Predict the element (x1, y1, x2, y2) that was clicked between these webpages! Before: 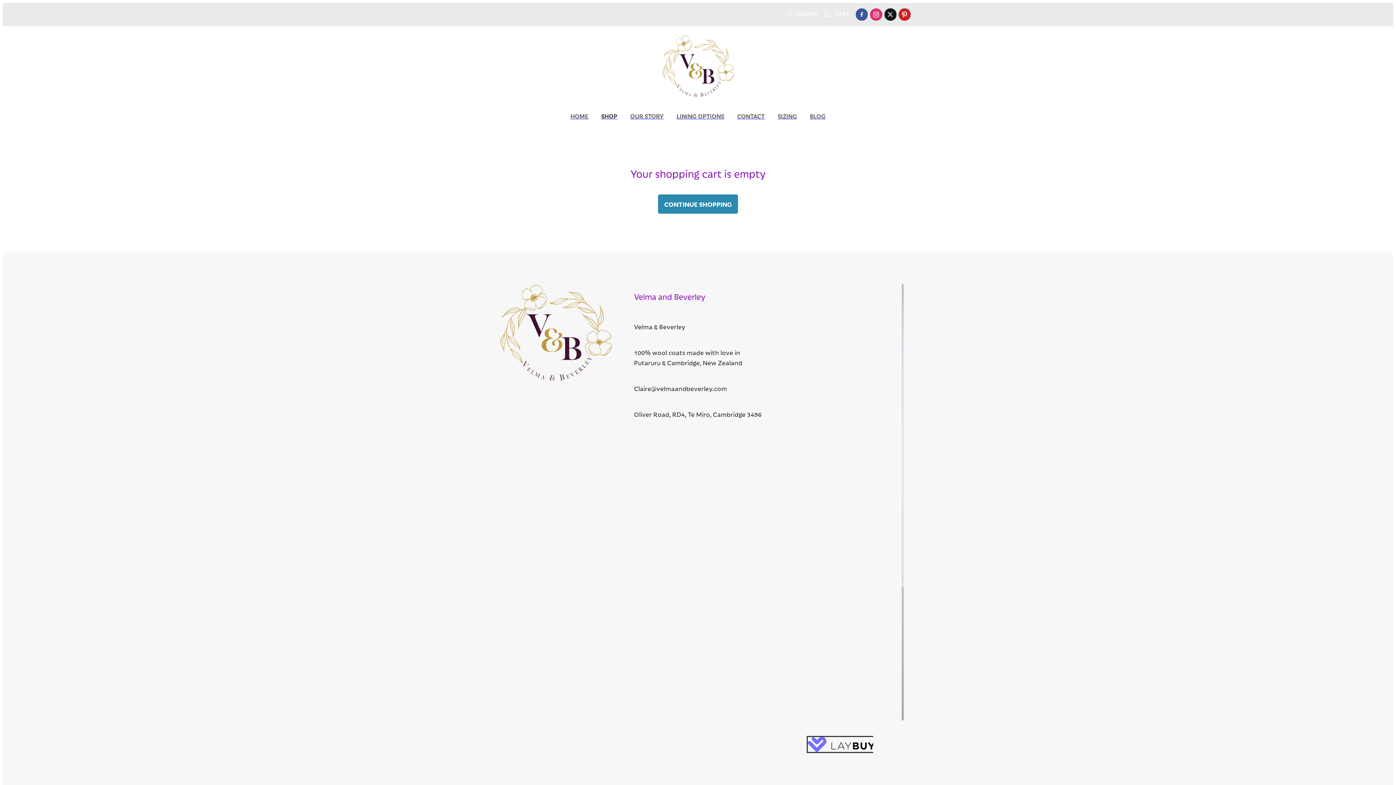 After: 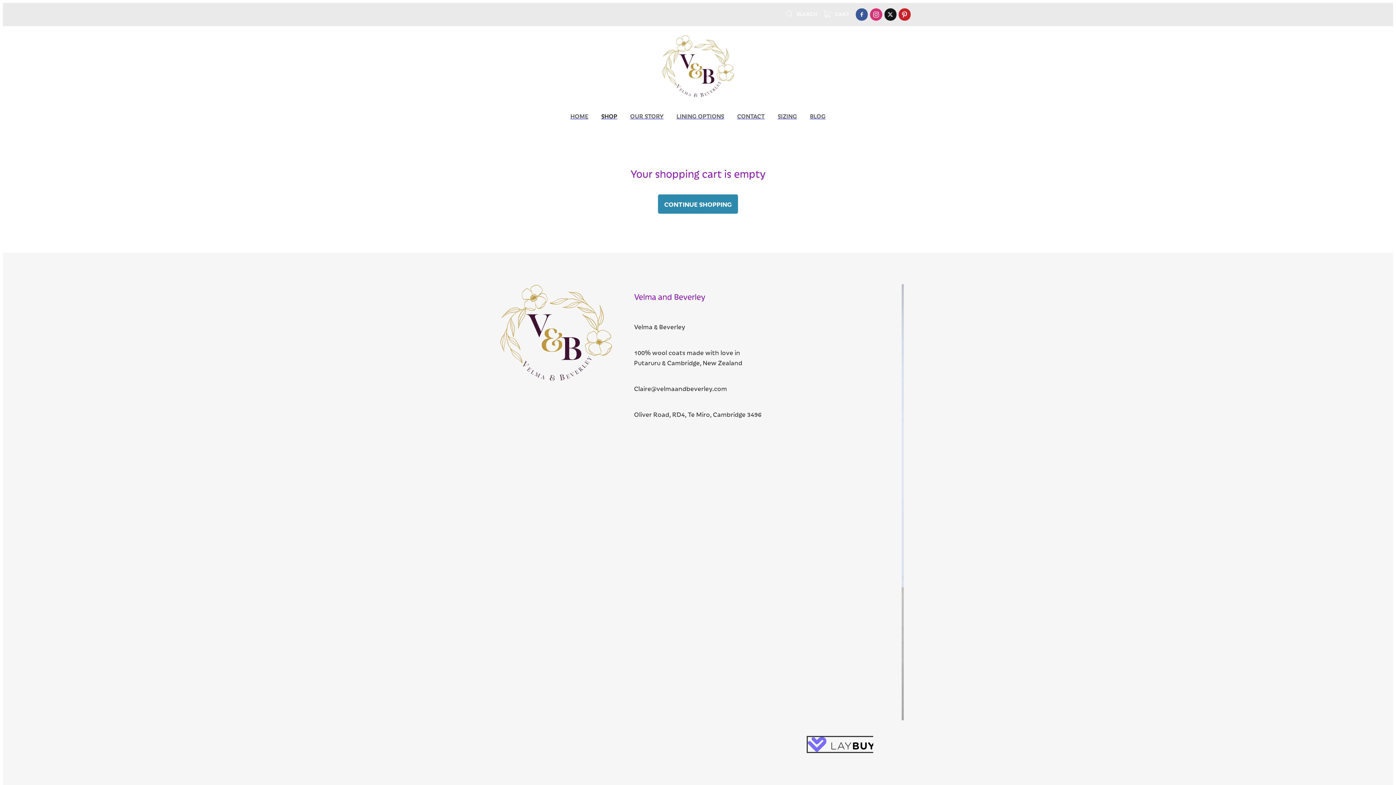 Action: bbox: (856, 8, 868, 20)